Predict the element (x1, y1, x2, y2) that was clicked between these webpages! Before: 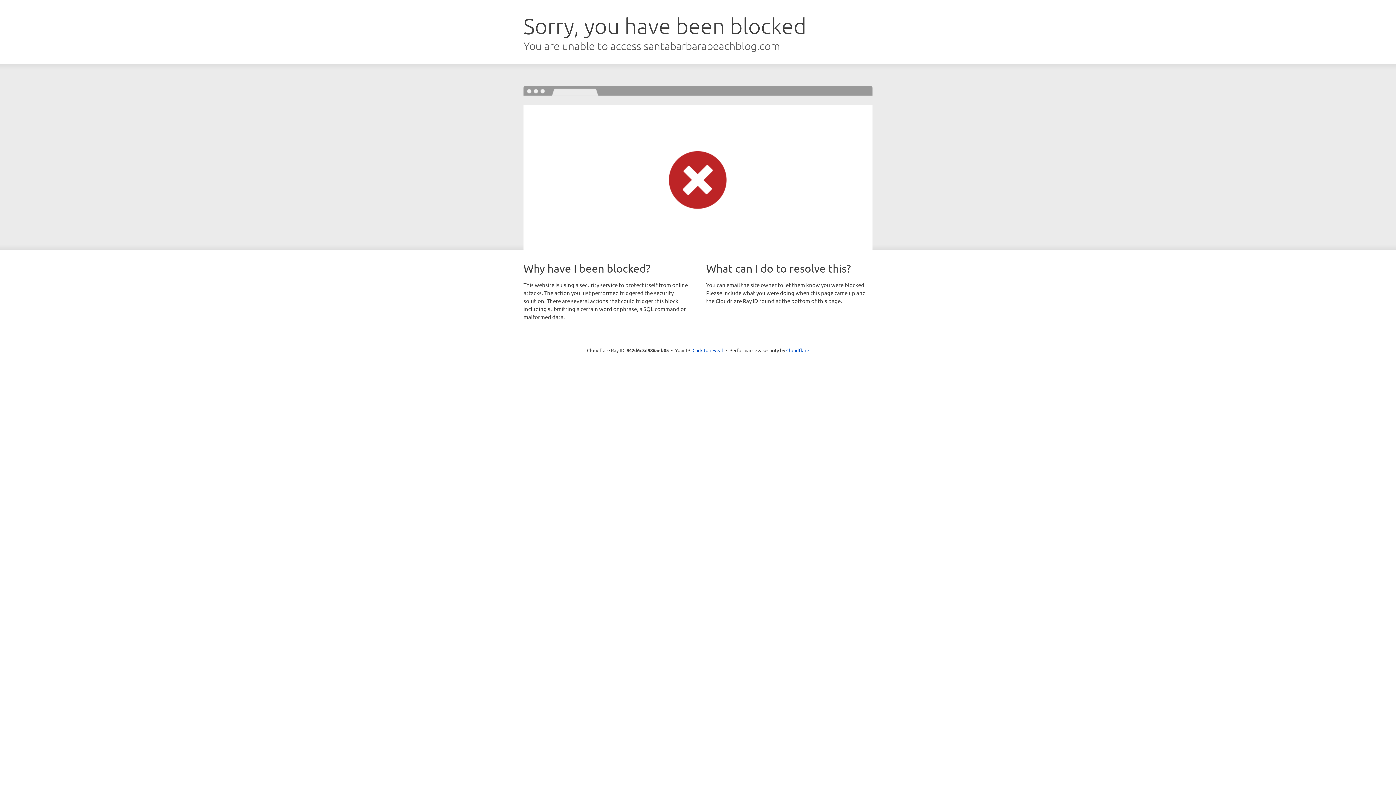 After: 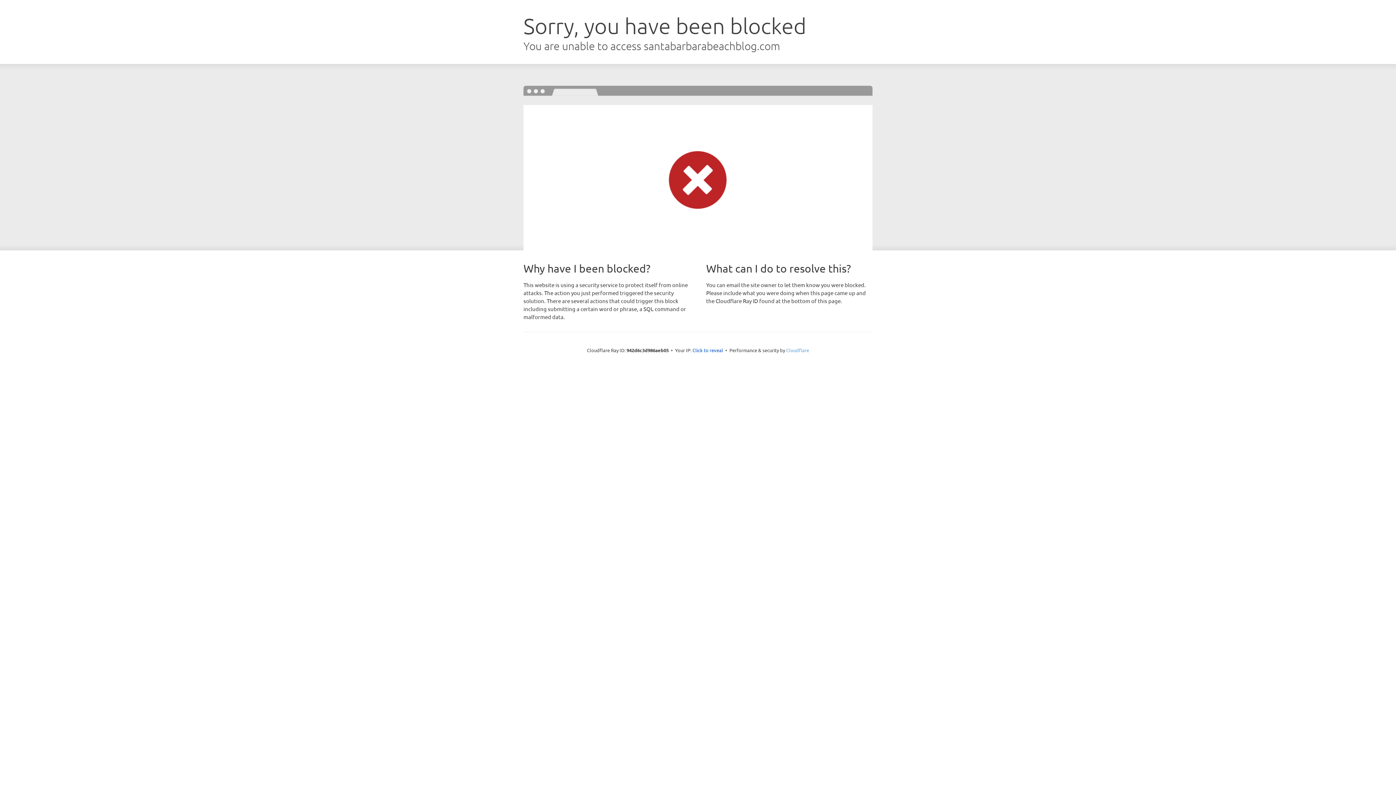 Action: label: Cloudflare bbox: (786, 347, 809, 353)